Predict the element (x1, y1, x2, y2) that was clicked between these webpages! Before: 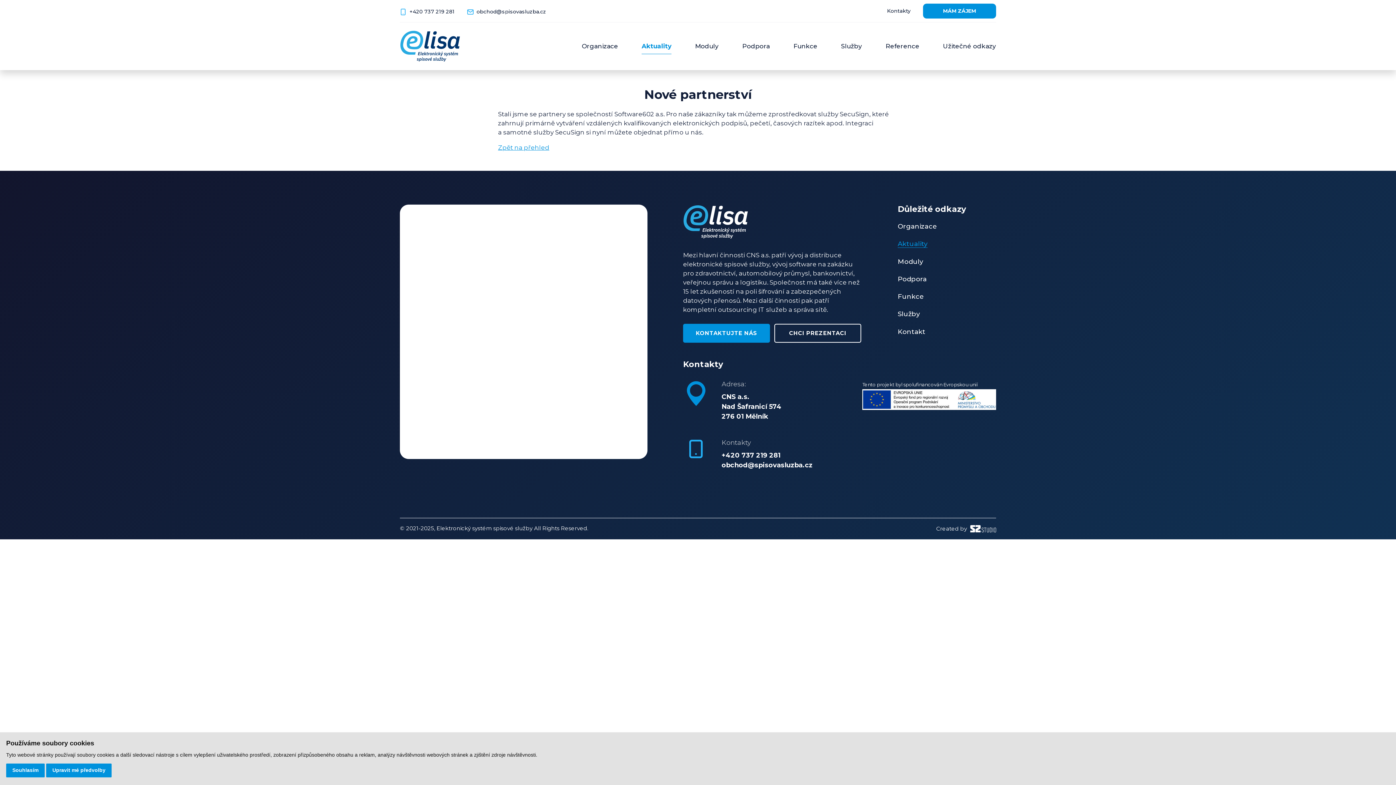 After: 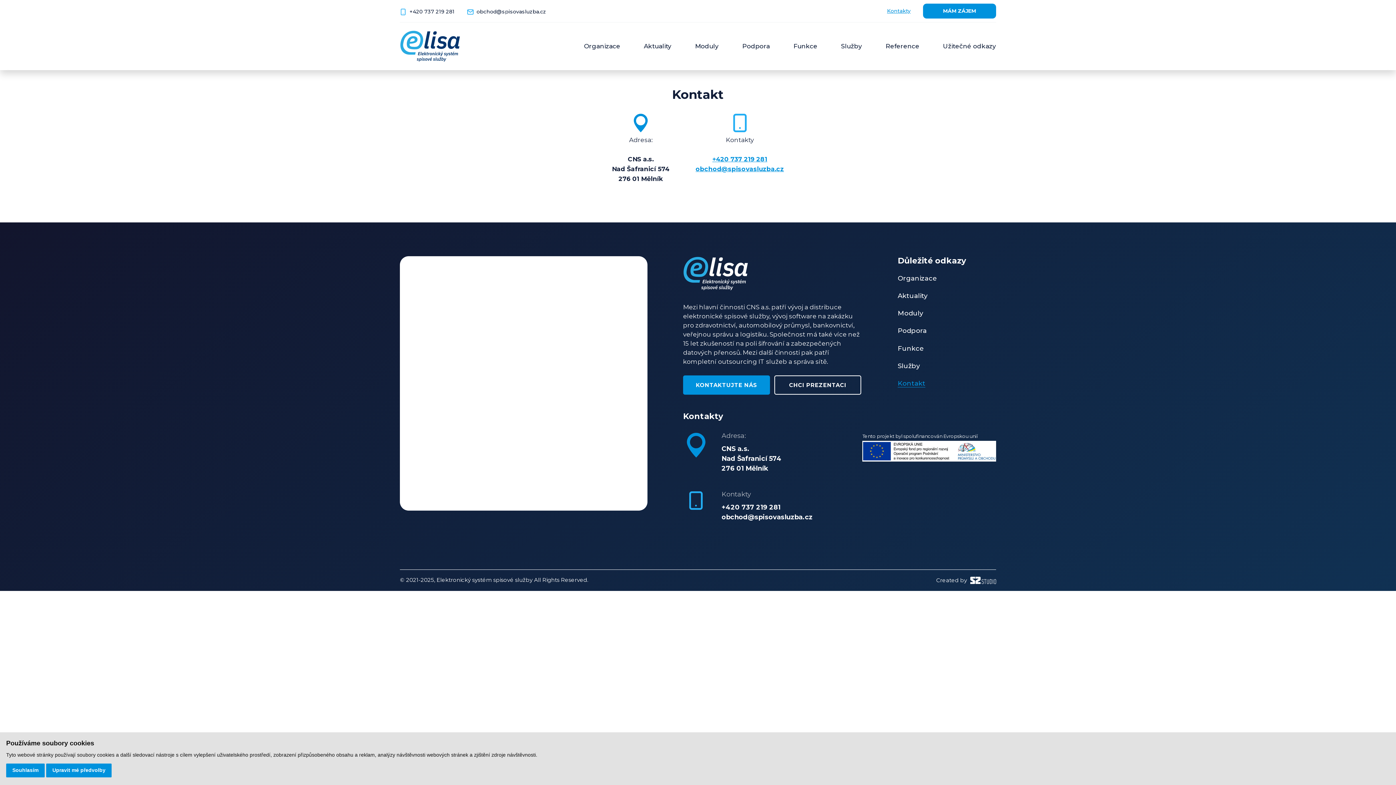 Action: bbox: (887, 7, 910, 14) label: Kontakty